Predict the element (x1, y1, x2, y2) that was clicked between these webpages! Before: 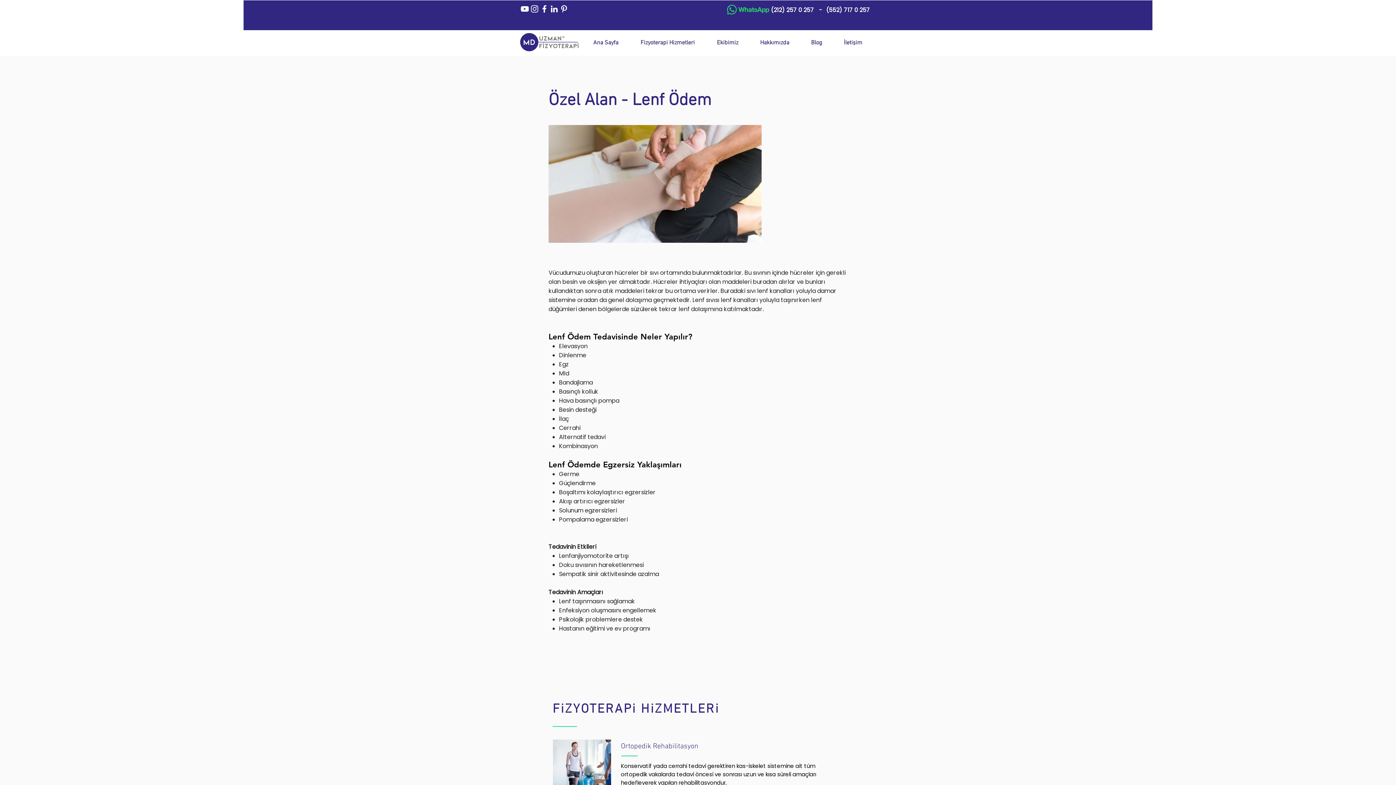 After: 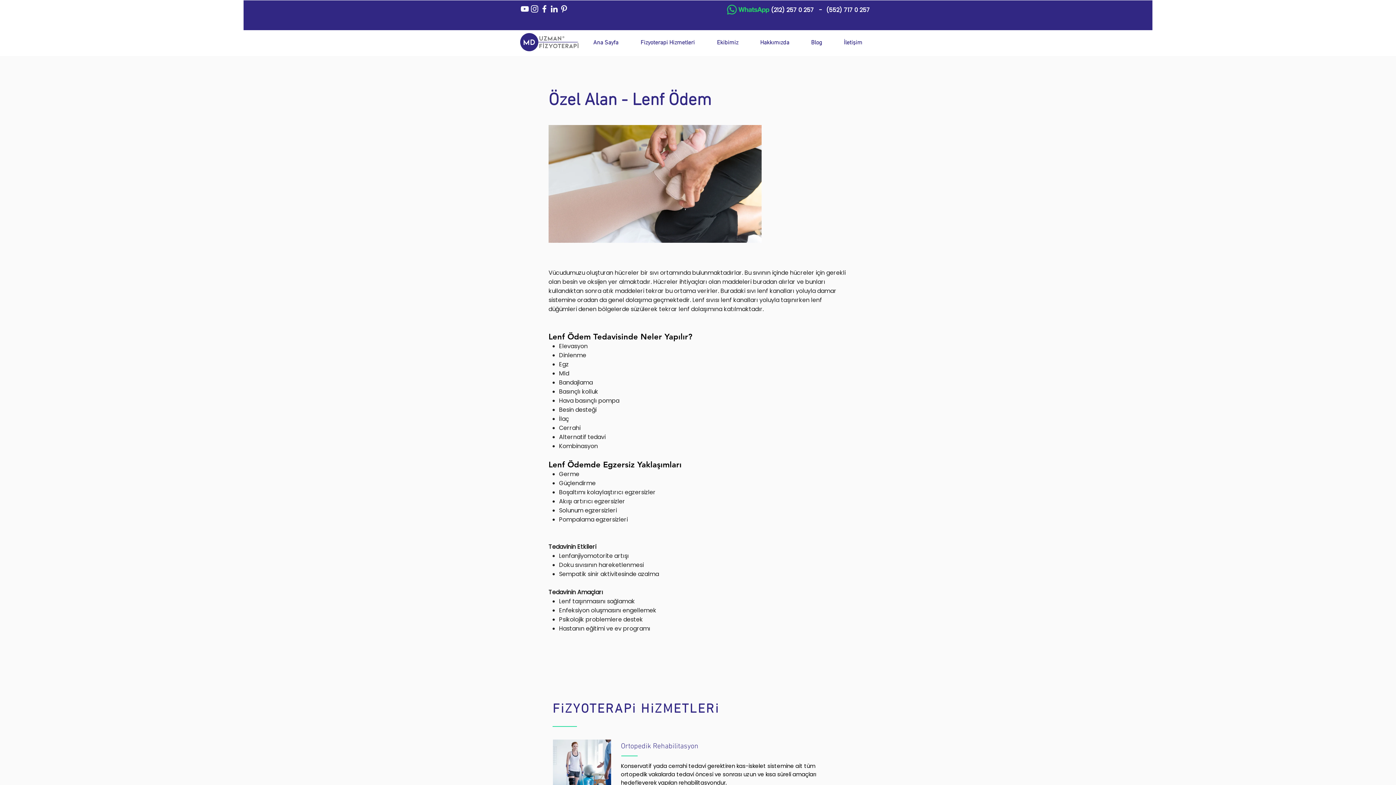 Action: bbox: (727, 4, 769, 14)